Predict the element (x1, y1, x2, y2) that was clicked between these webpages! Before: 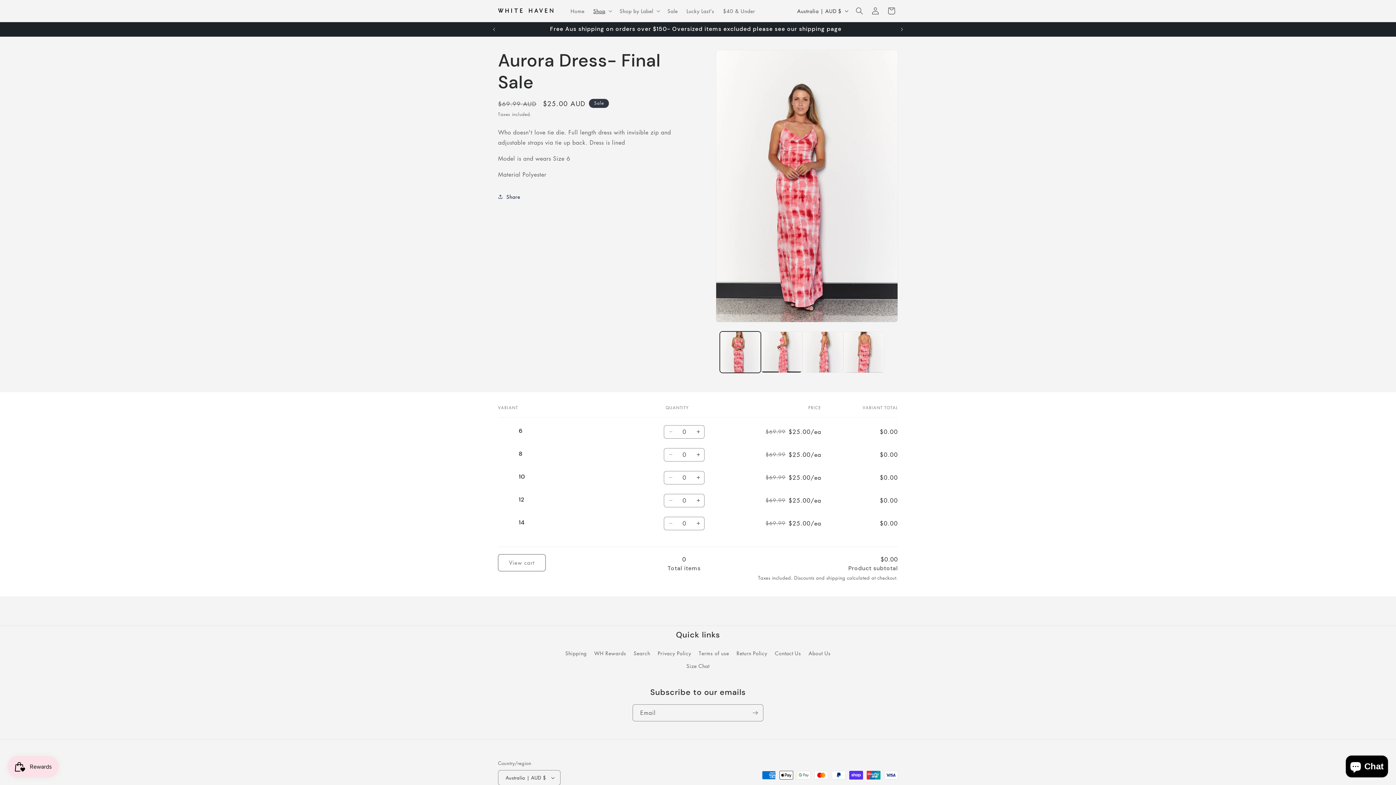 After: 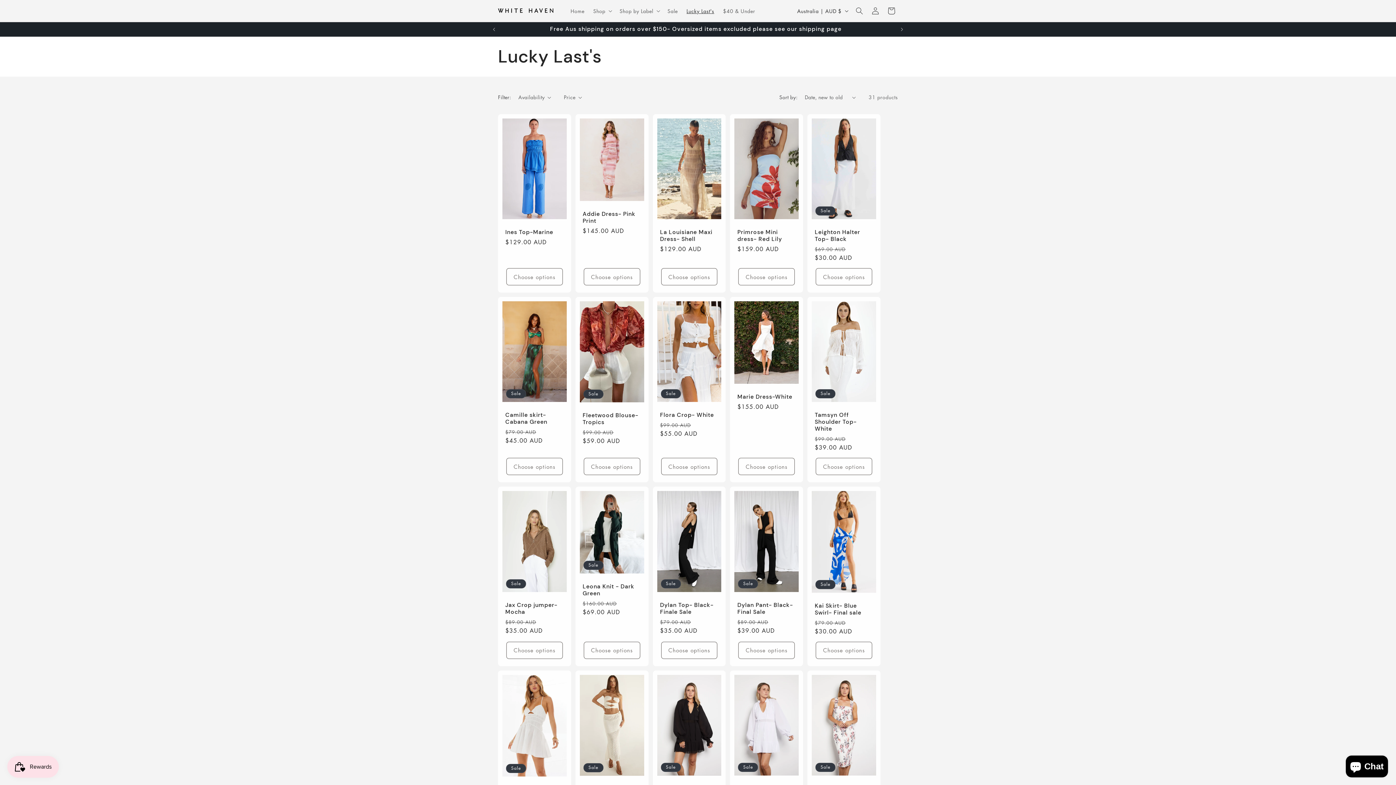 Action: label: Lucky Last's bbox: (682, 3, 718, 18)